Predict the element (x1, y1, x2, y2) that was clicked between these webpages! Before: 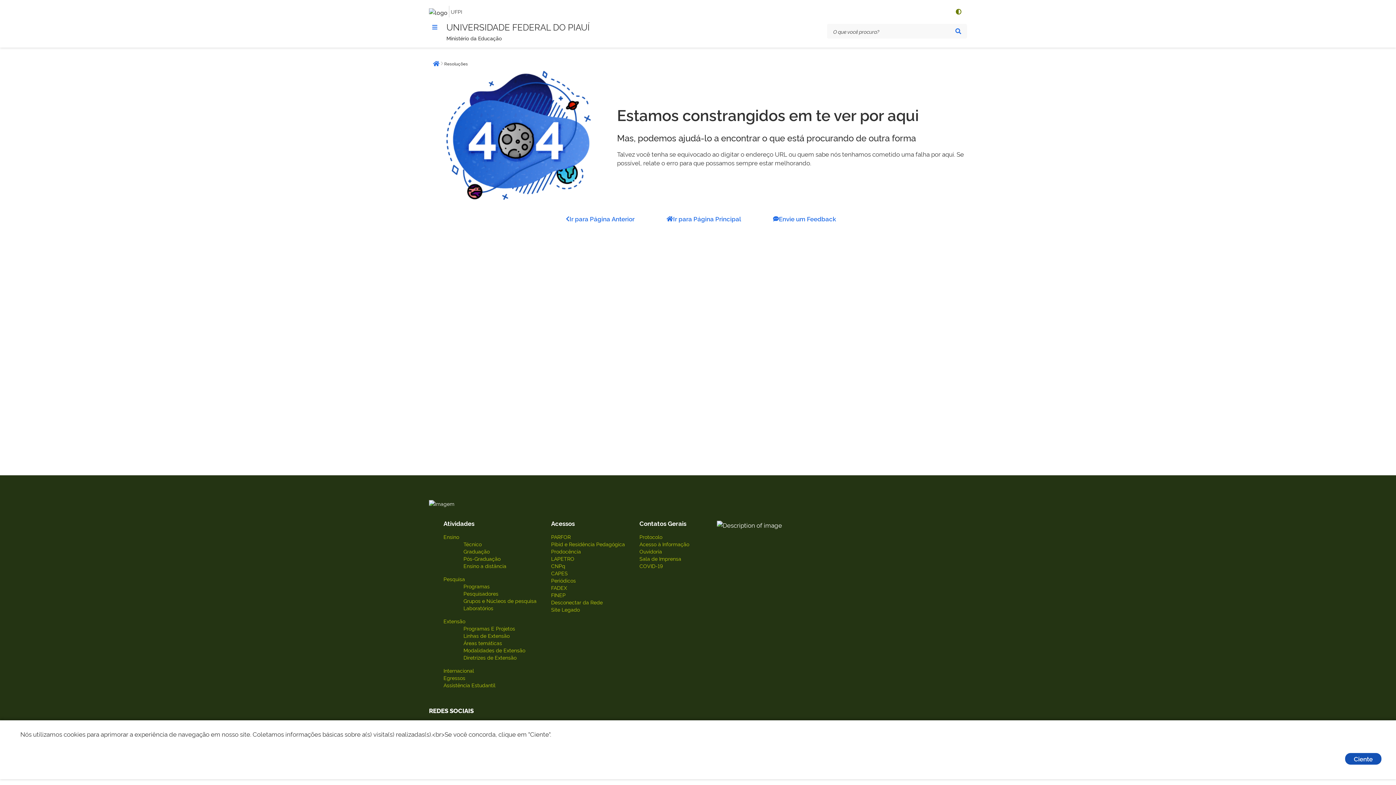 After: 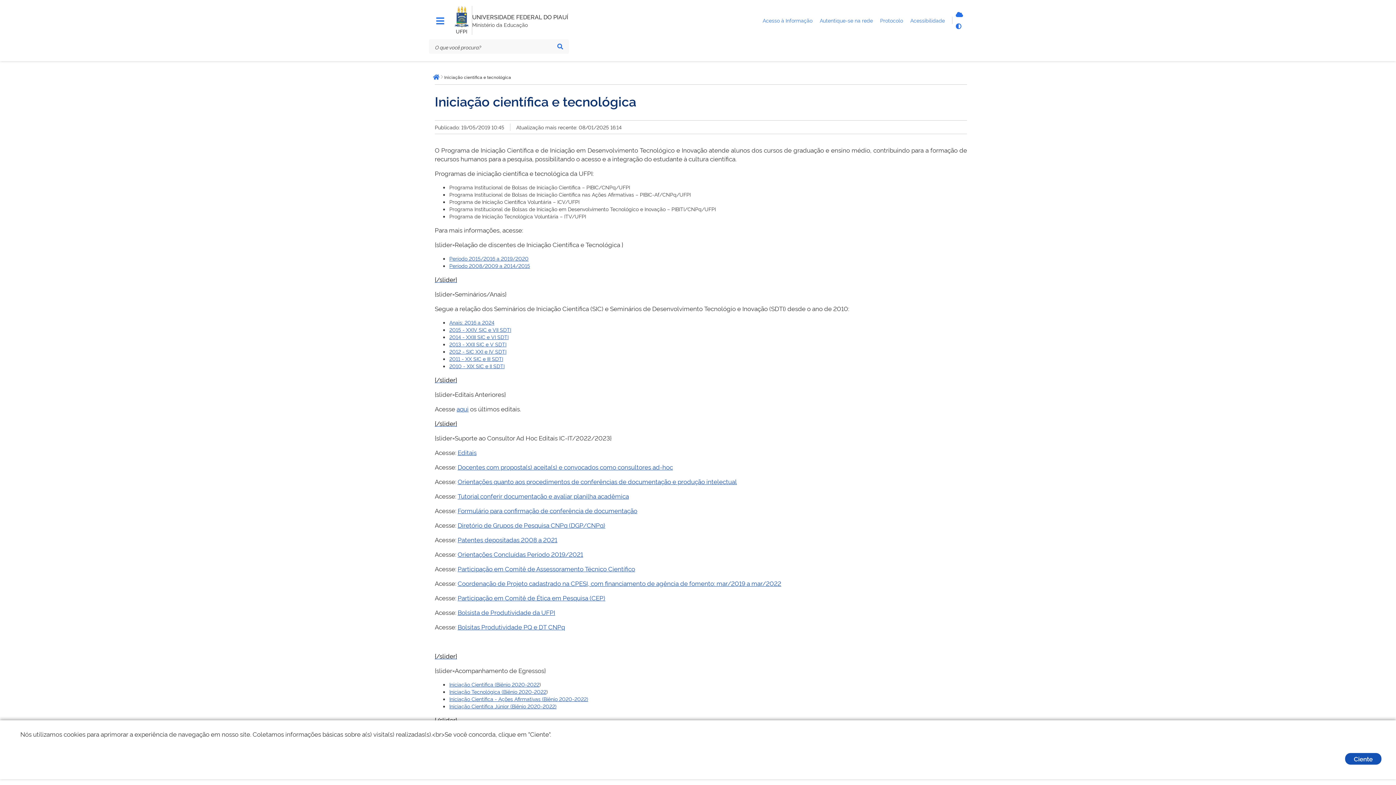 Action: bbox: (463, 582, 489, 589) label: Programas